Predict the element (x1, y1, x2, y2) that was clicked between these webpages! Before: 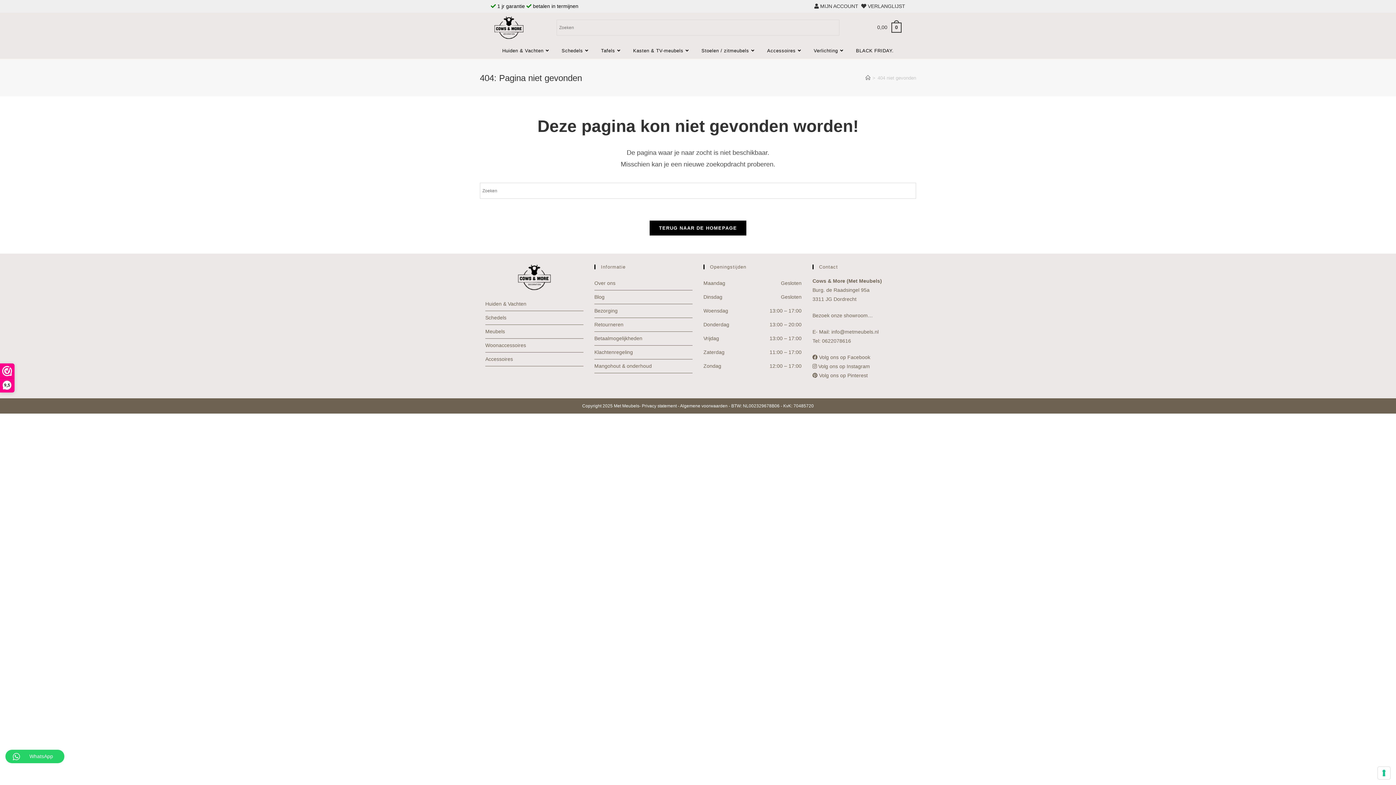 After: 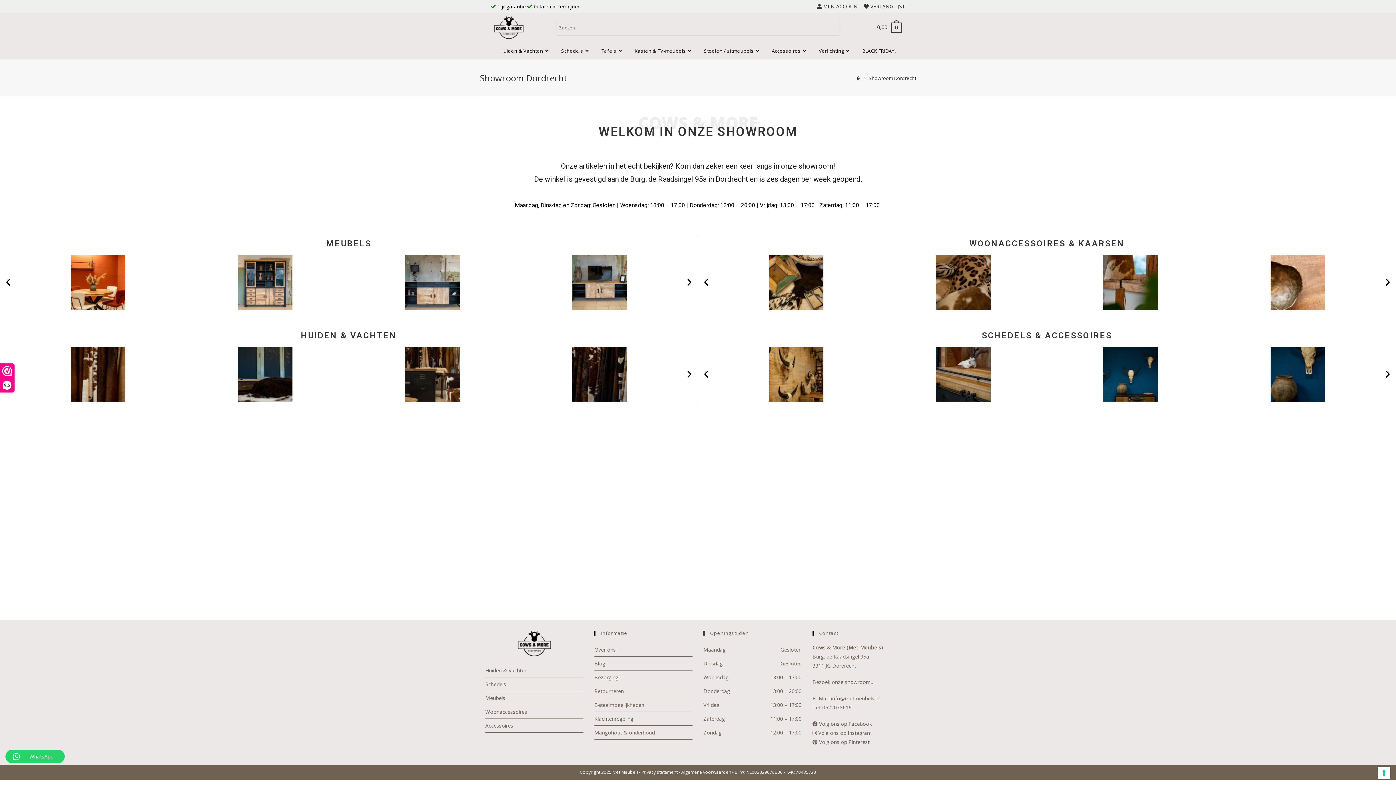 Action: bbox: (812, 312, 873, 318) label: Bezoek onze showroom…